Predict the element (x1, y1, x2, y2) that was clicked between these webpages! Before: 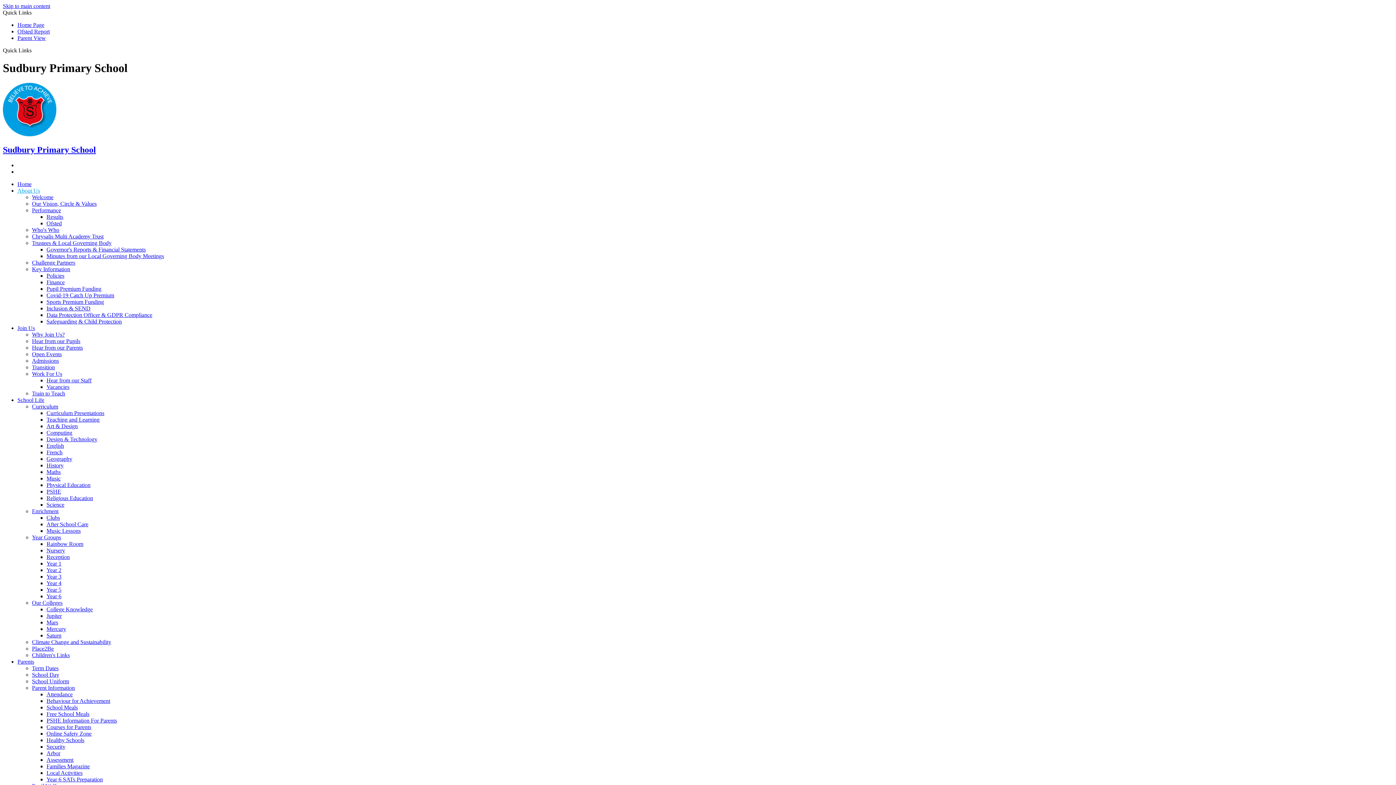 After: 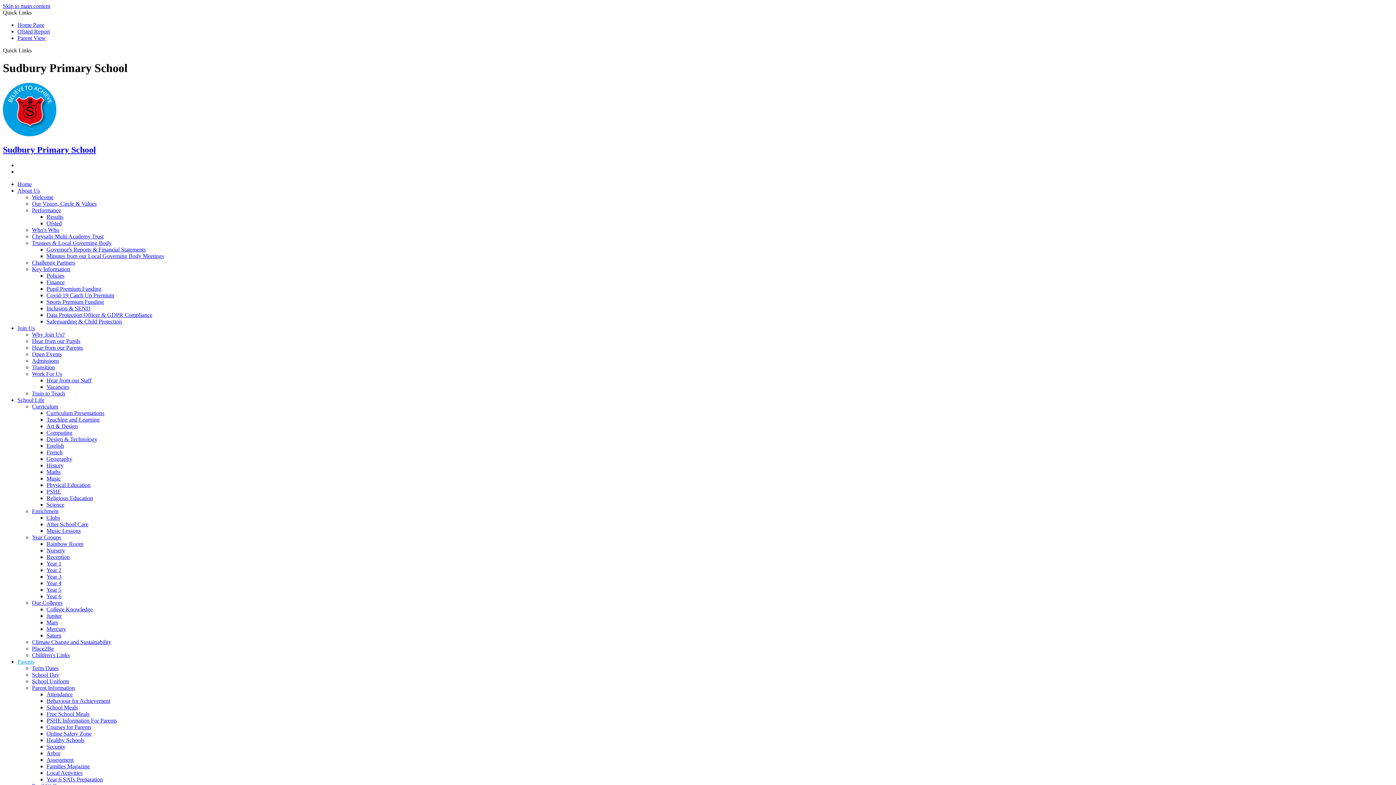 Action: label: Parents bbox: (17, 658, 34, 664)